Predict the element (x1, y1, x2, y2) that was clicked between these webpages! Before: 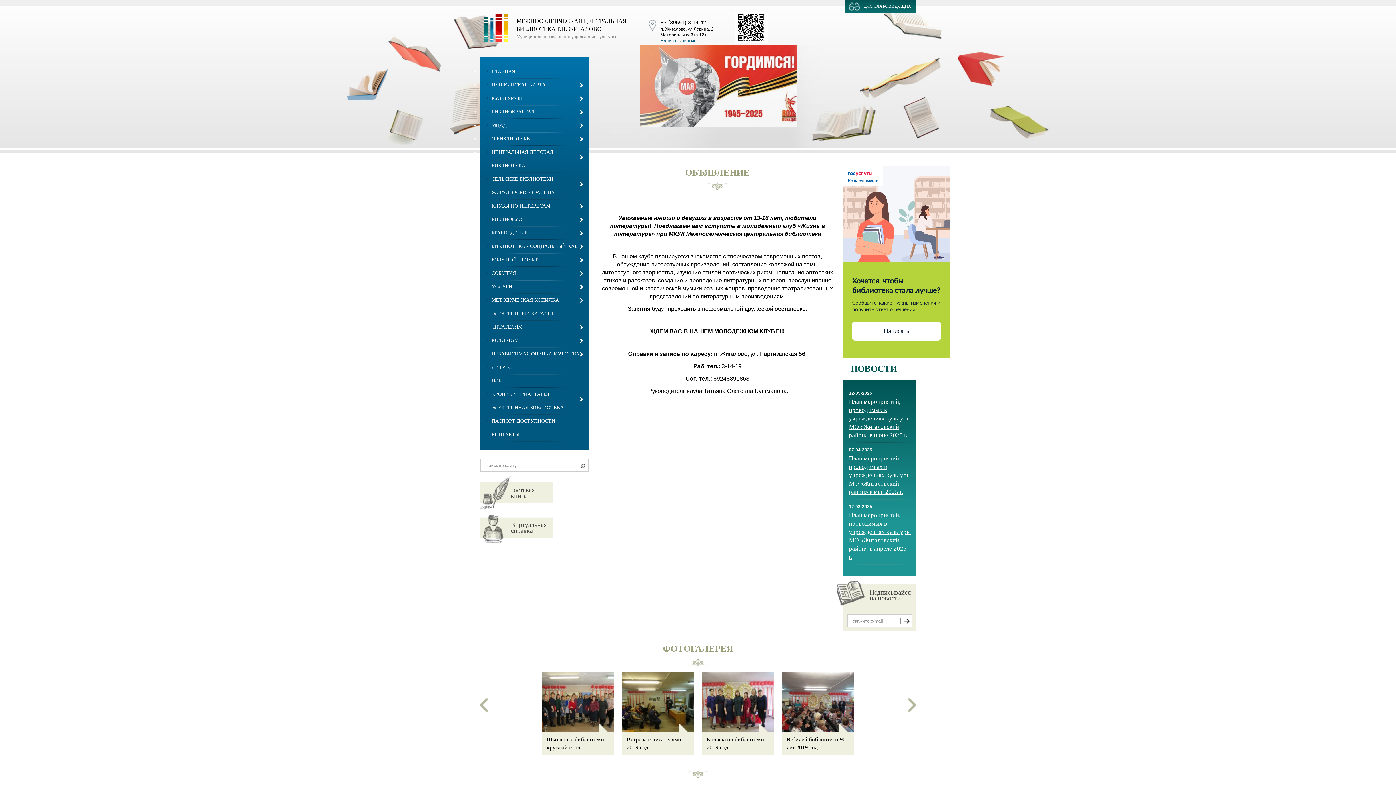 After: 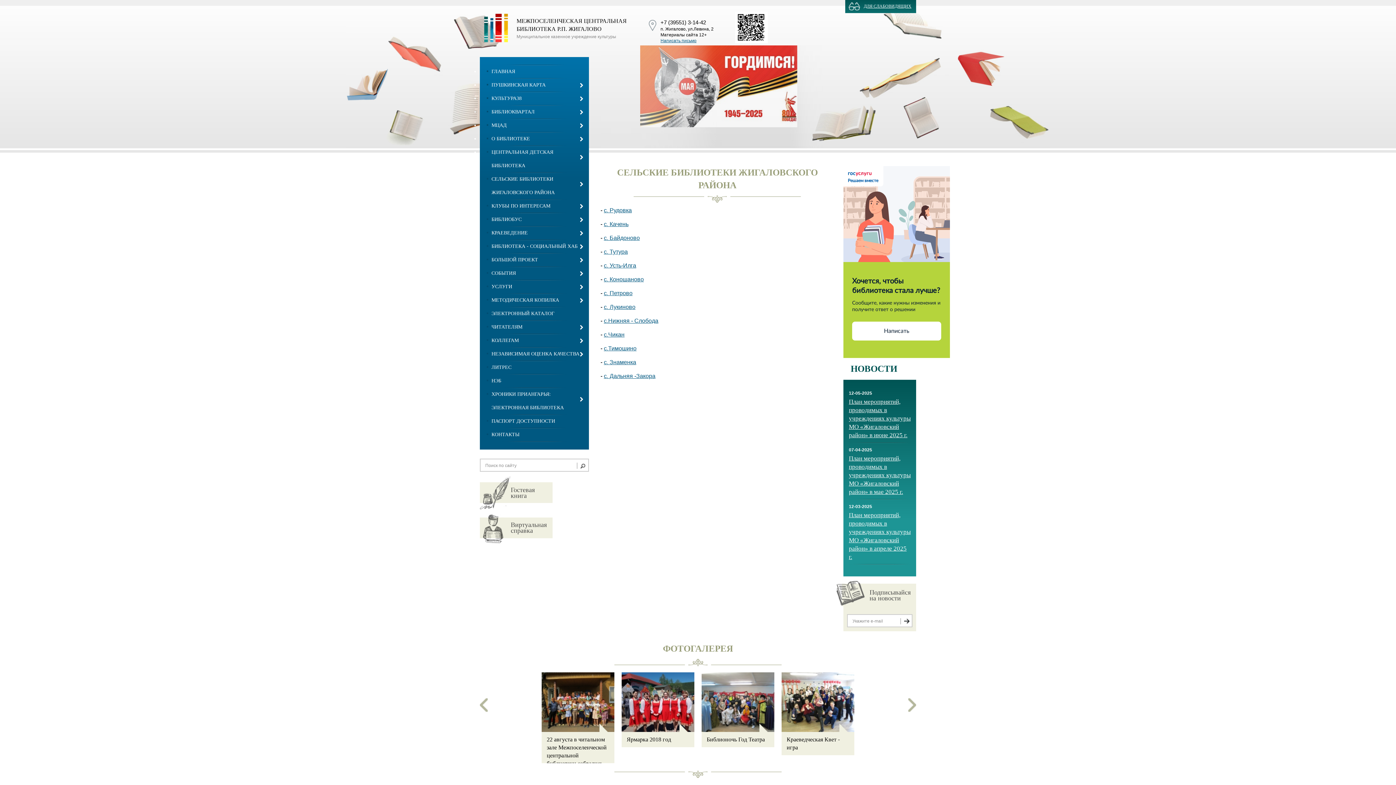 Action: bbox: (480, 172, 589, 199) label: СЕЛЬСКИЕ БИБЛИОТЕКИ ЖИГАЛОВСКОГО РАЙОНА